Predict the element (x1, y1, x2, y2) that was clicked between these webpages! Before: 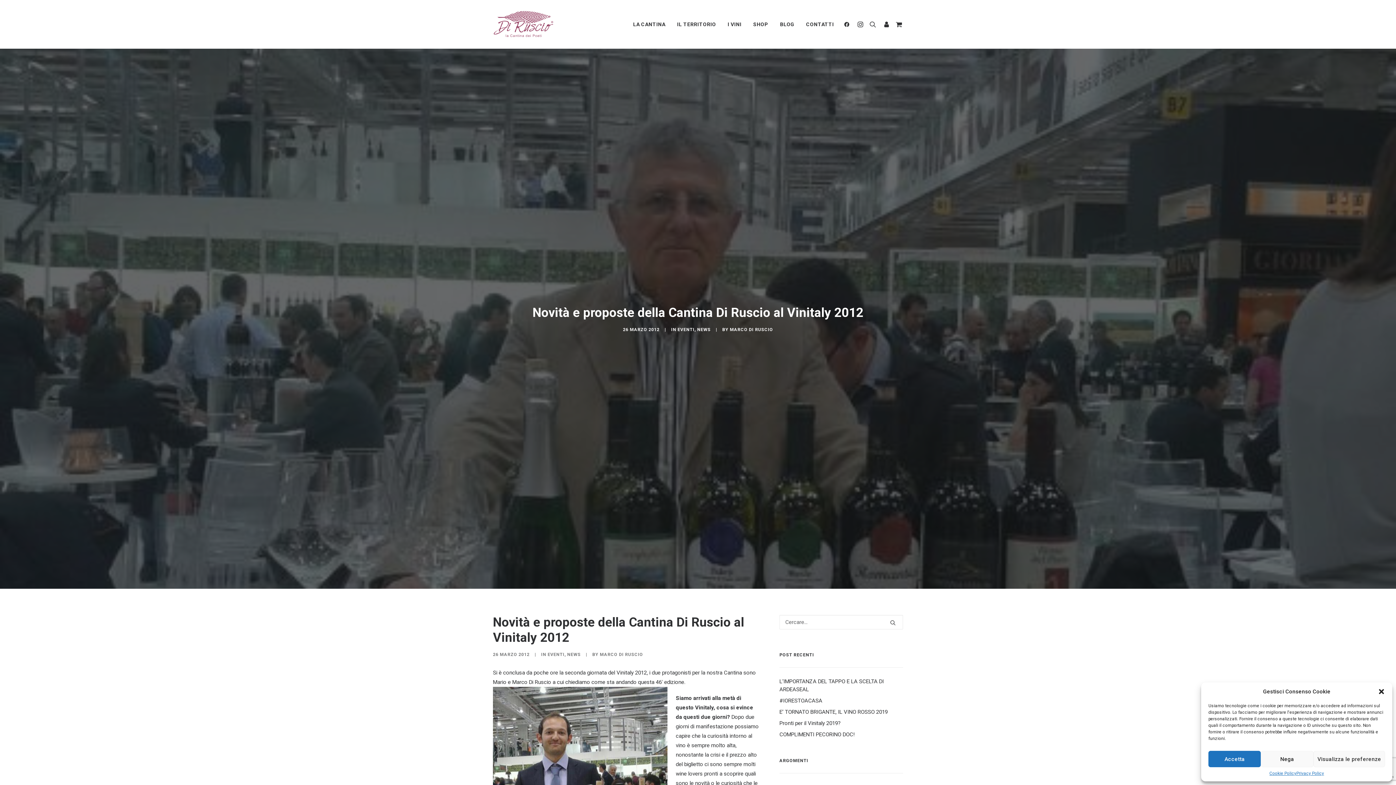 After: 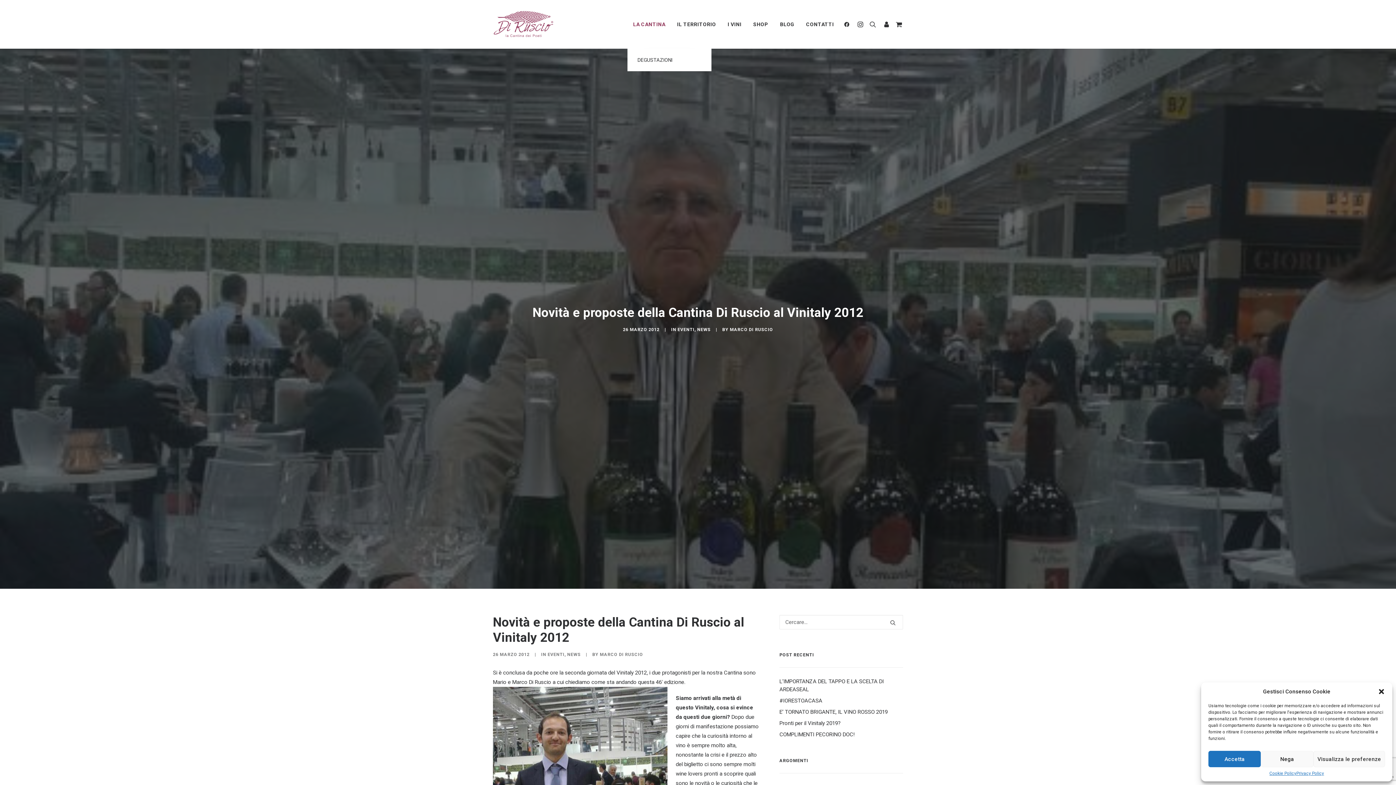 Action: label: LA CANTINA bbox: (628, 0, 670, 48)